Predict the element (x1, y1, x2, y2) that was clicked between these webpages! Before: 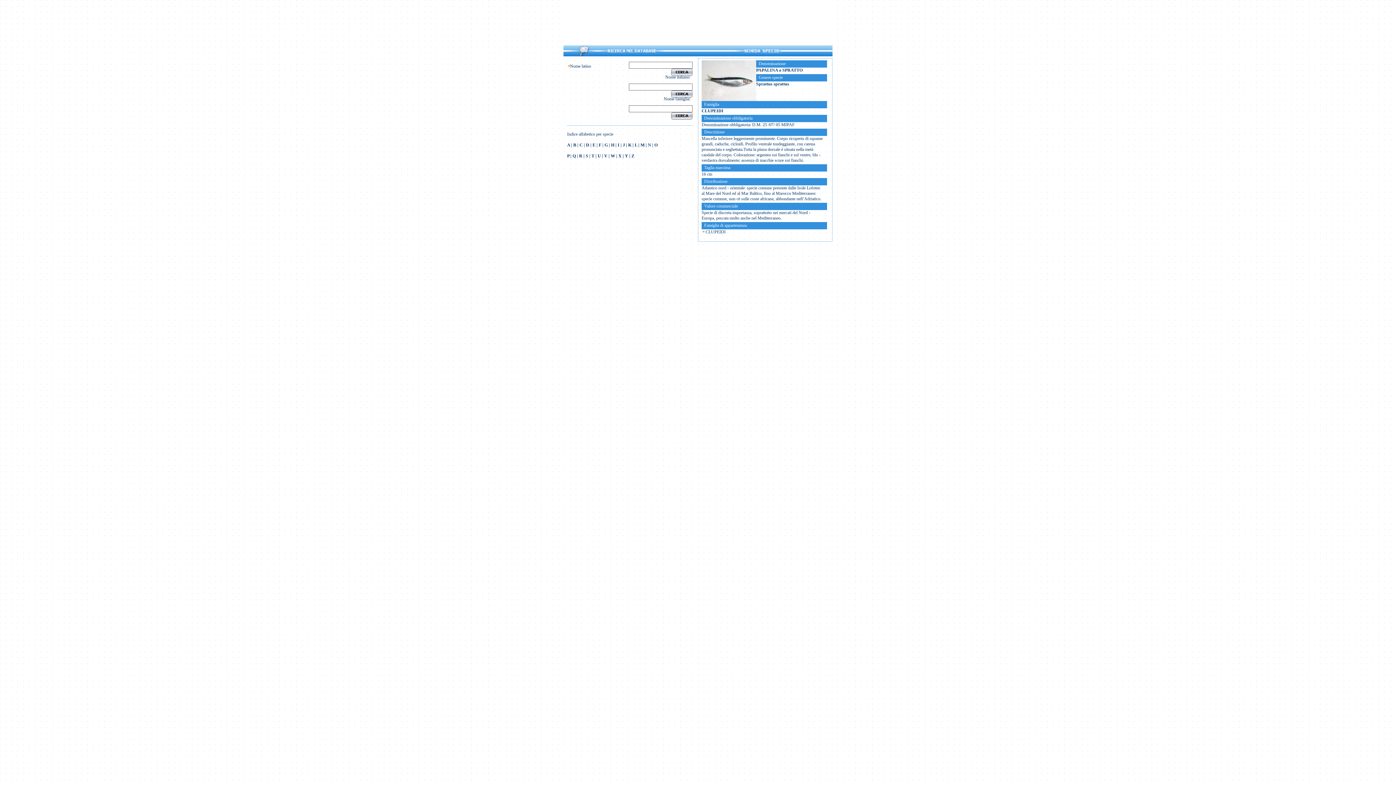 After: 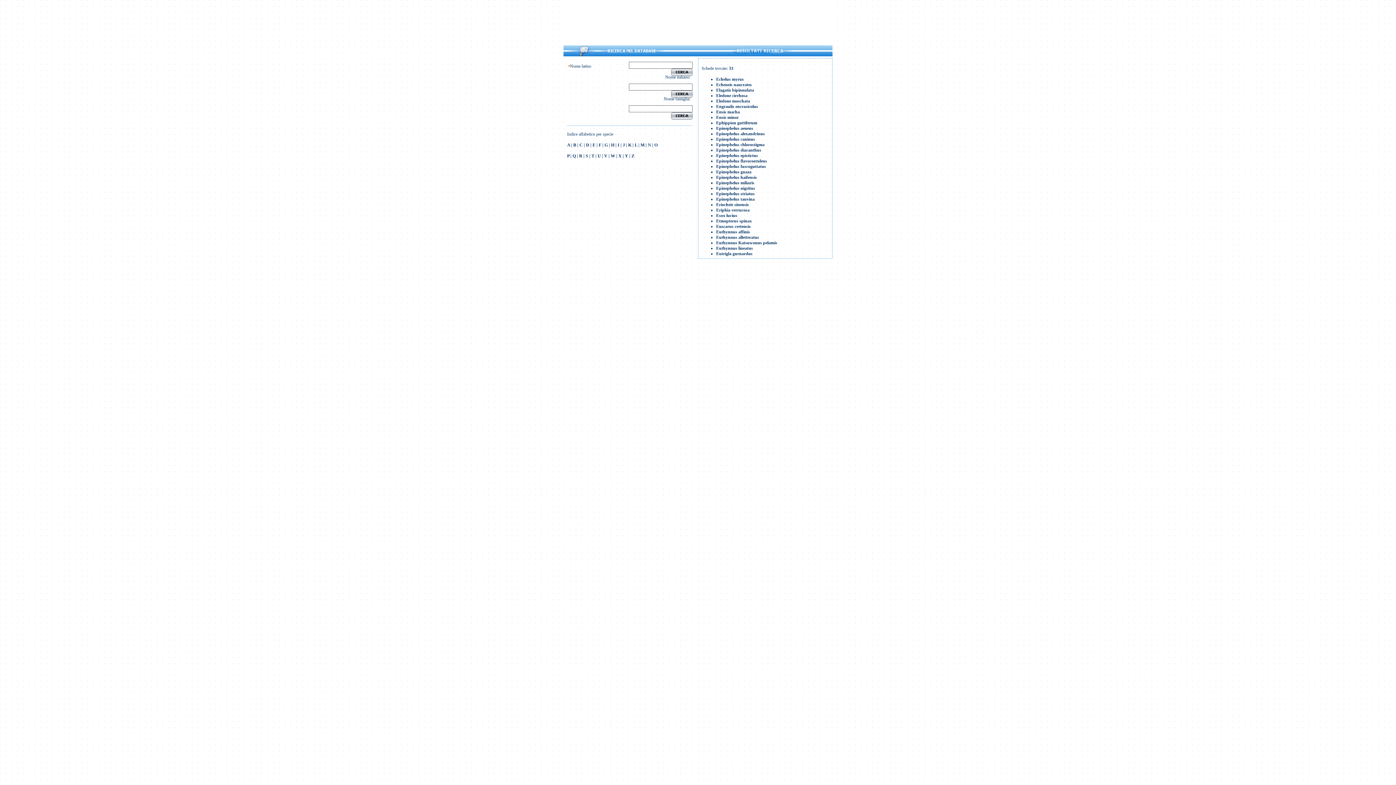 Action: bbox: (592, 142, 595, 147) label: E